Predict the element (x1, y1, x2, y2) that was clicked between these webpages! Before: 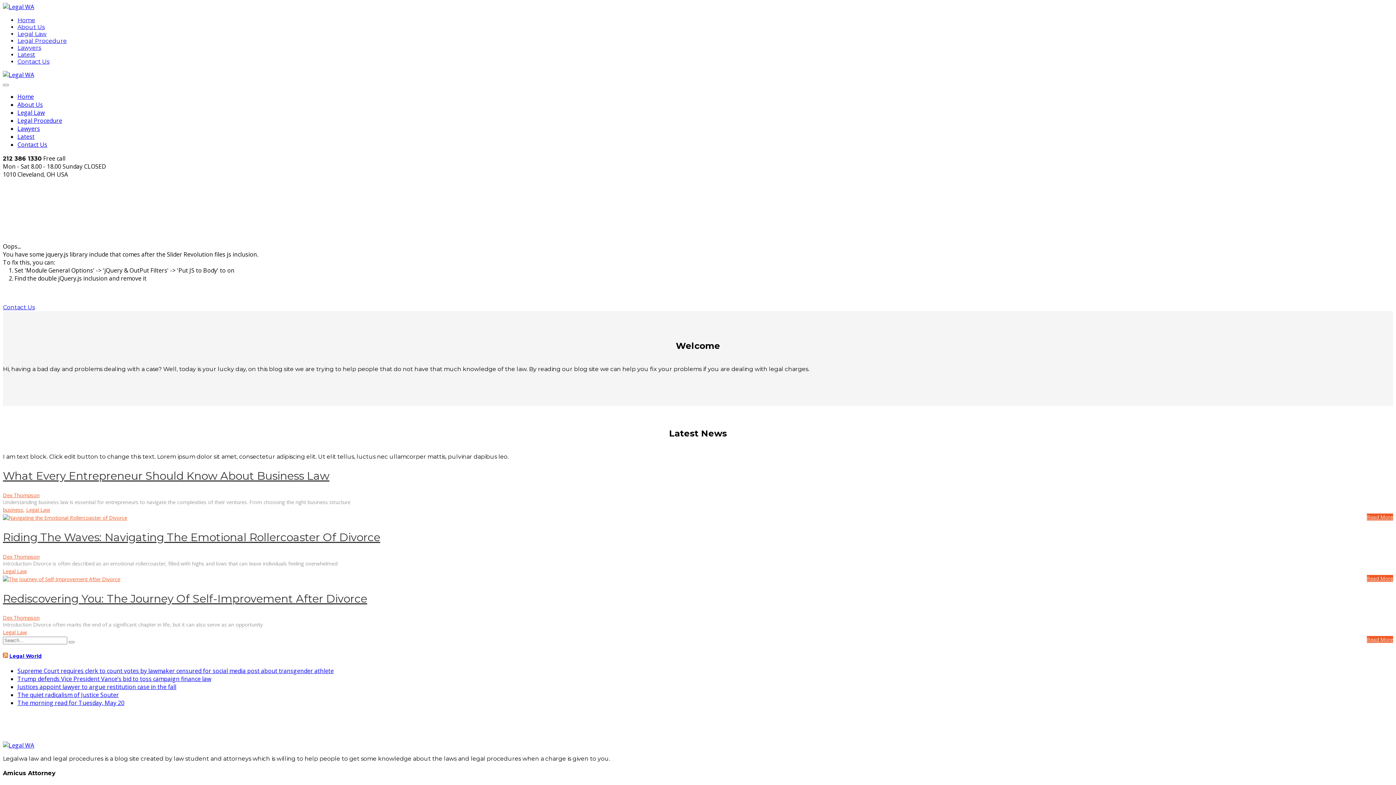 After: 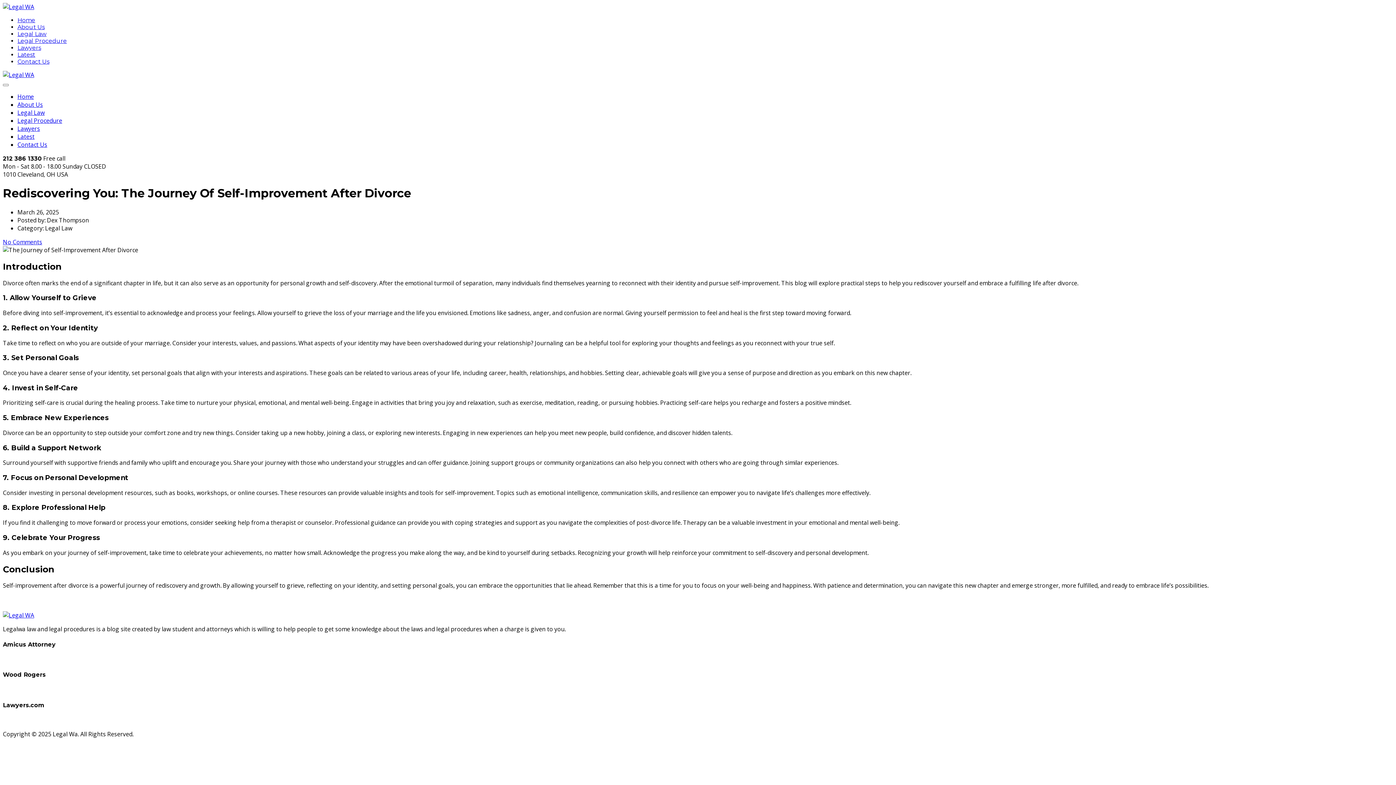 Action: bbox: (2, 592, 367, 605) label: Rediscovering You: The Journey Of Self-Improvement After Divorce